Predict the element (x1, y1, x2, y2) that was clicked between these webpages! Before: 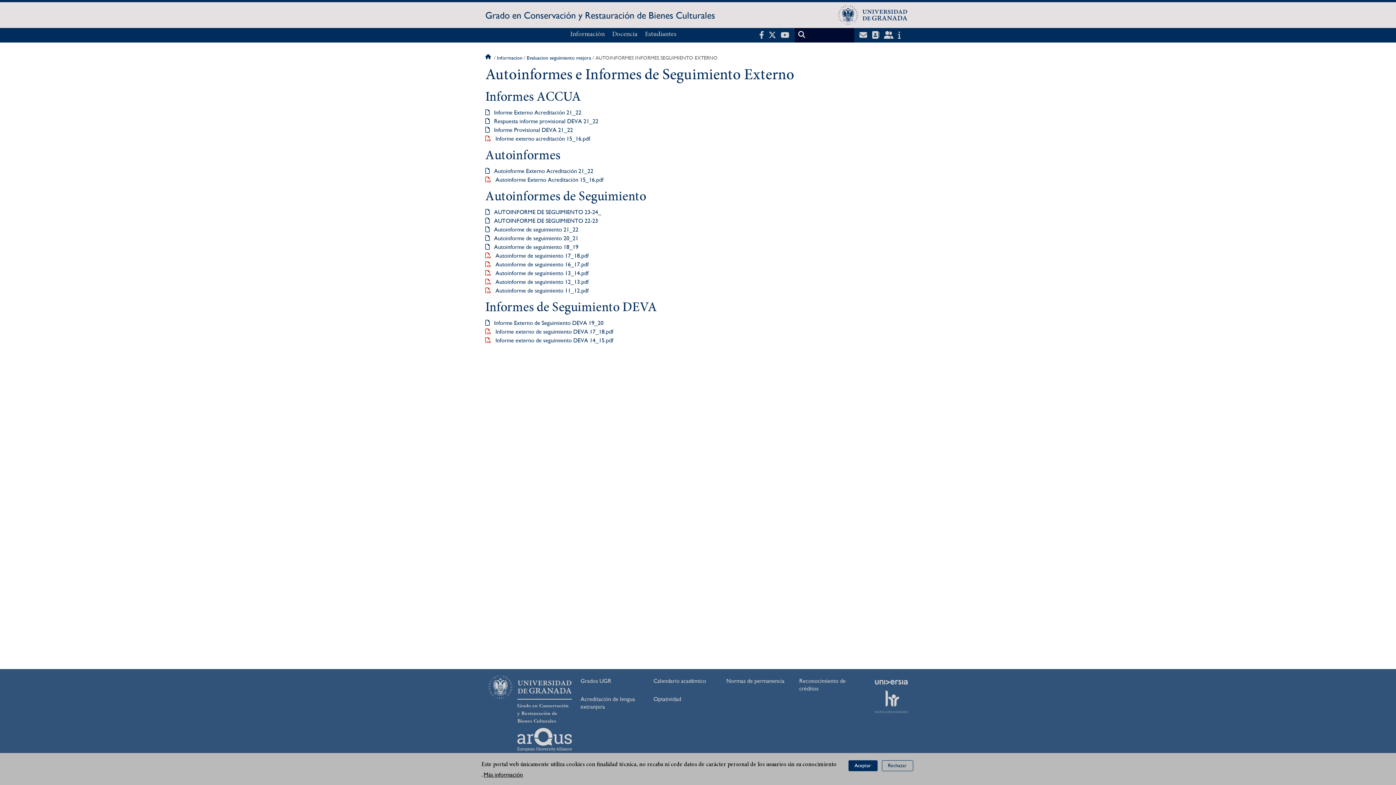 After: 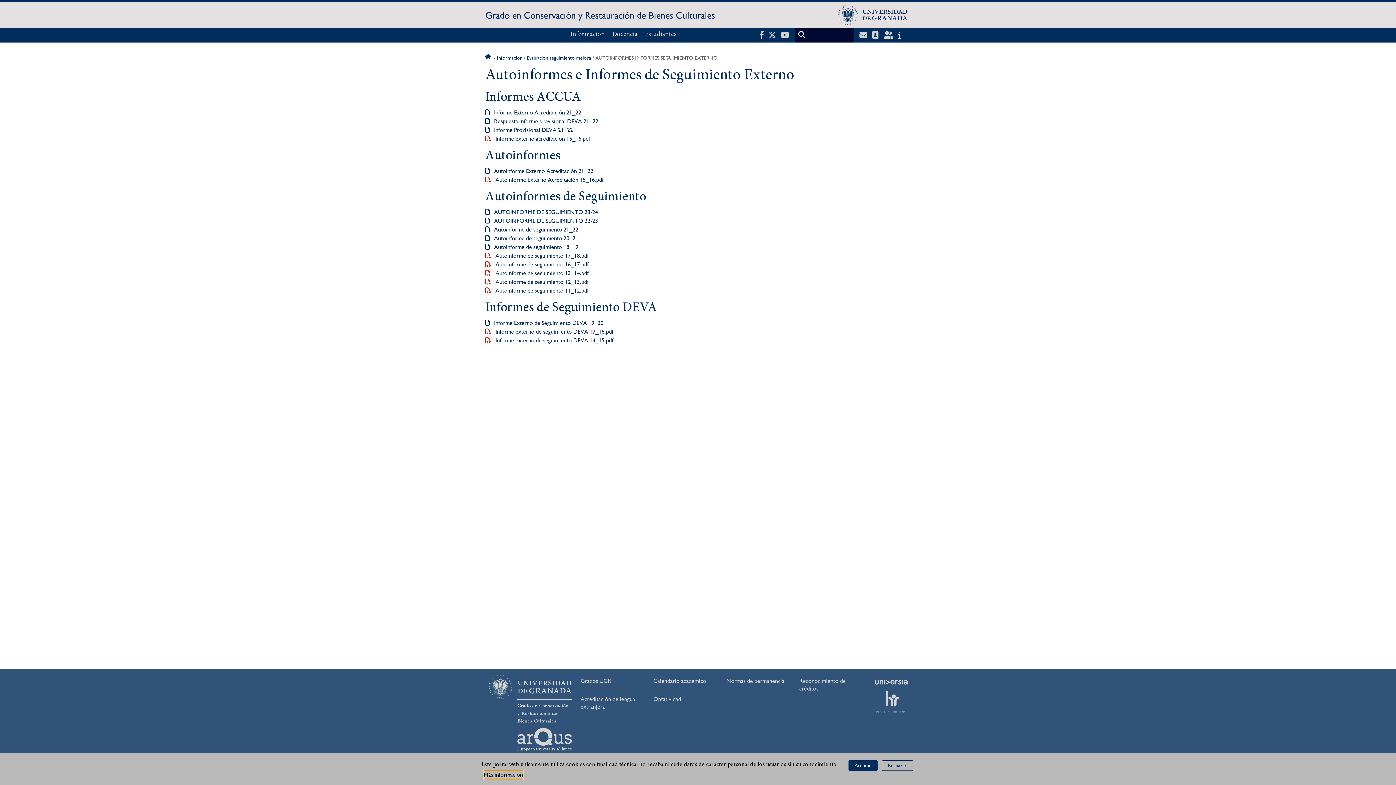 Action: label: Más información bbox: (483, 770, 523, 779)